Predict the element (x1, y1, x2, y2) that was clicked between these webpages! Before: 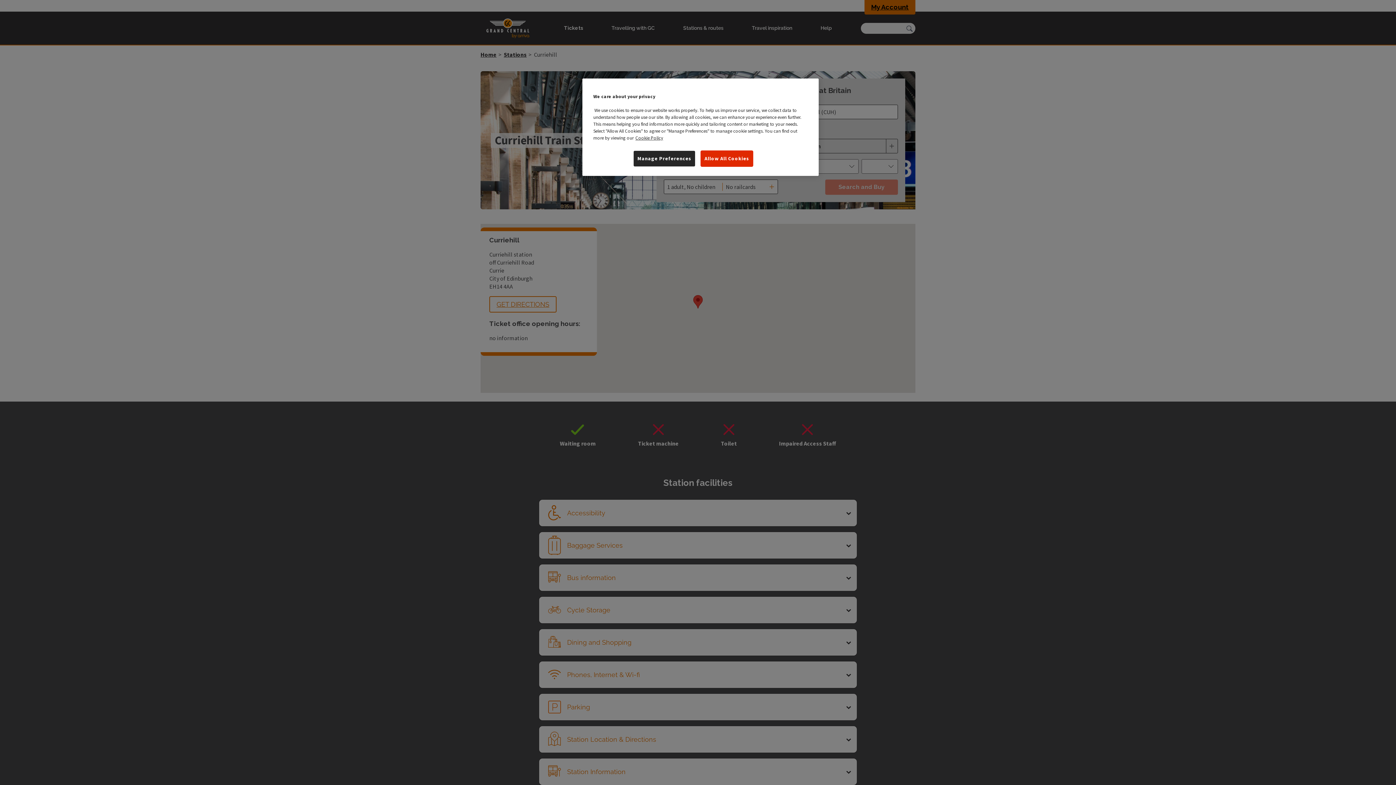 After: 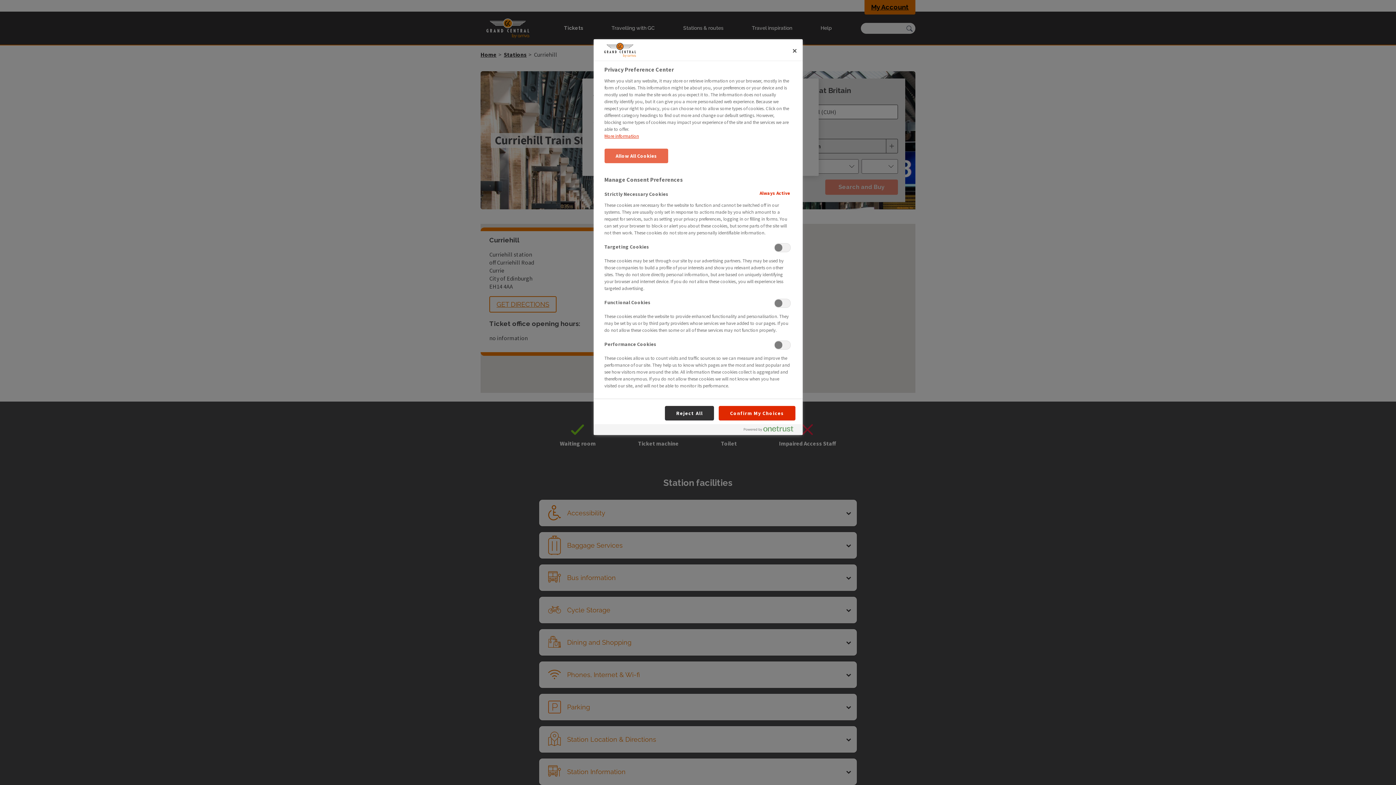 Action: label: Manage Preferences bbox: (633, 150, 695, 166)